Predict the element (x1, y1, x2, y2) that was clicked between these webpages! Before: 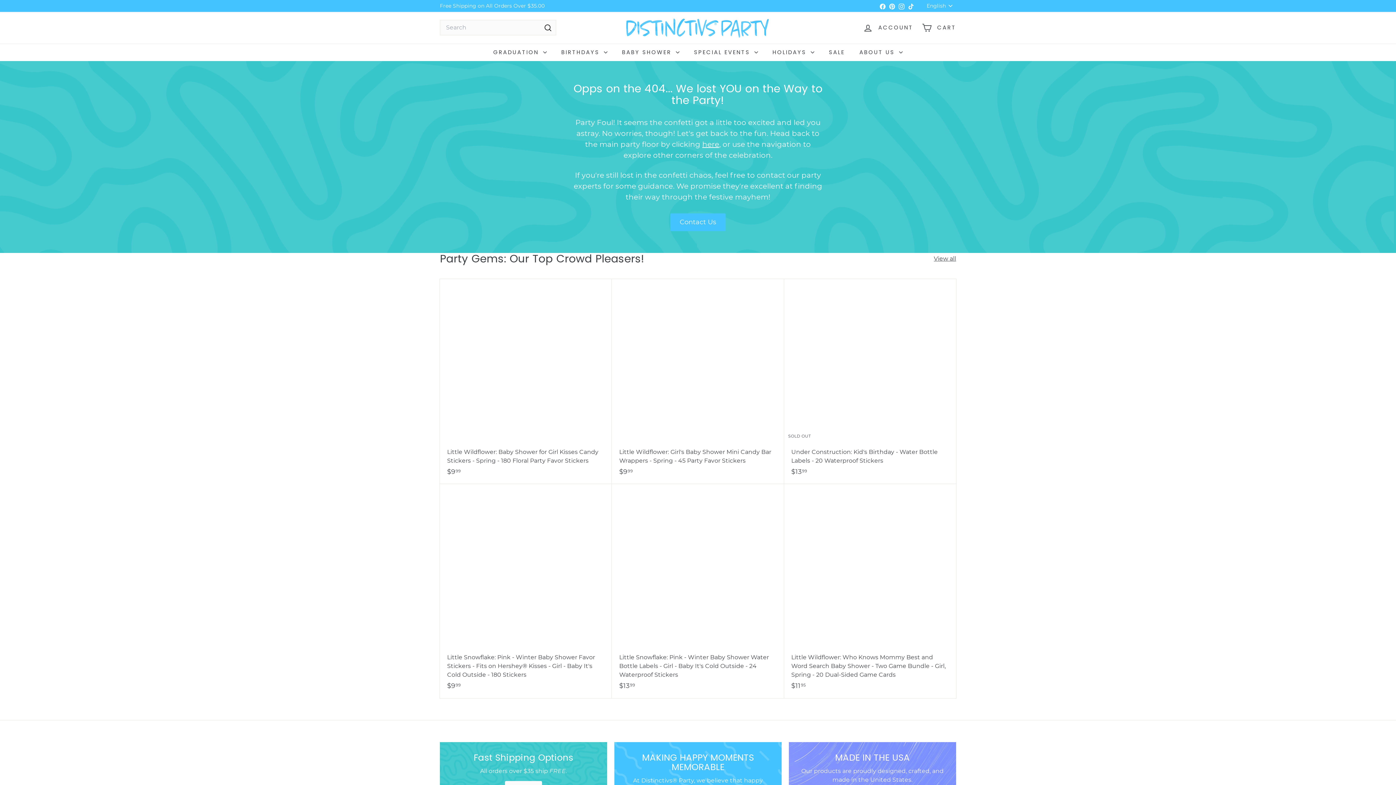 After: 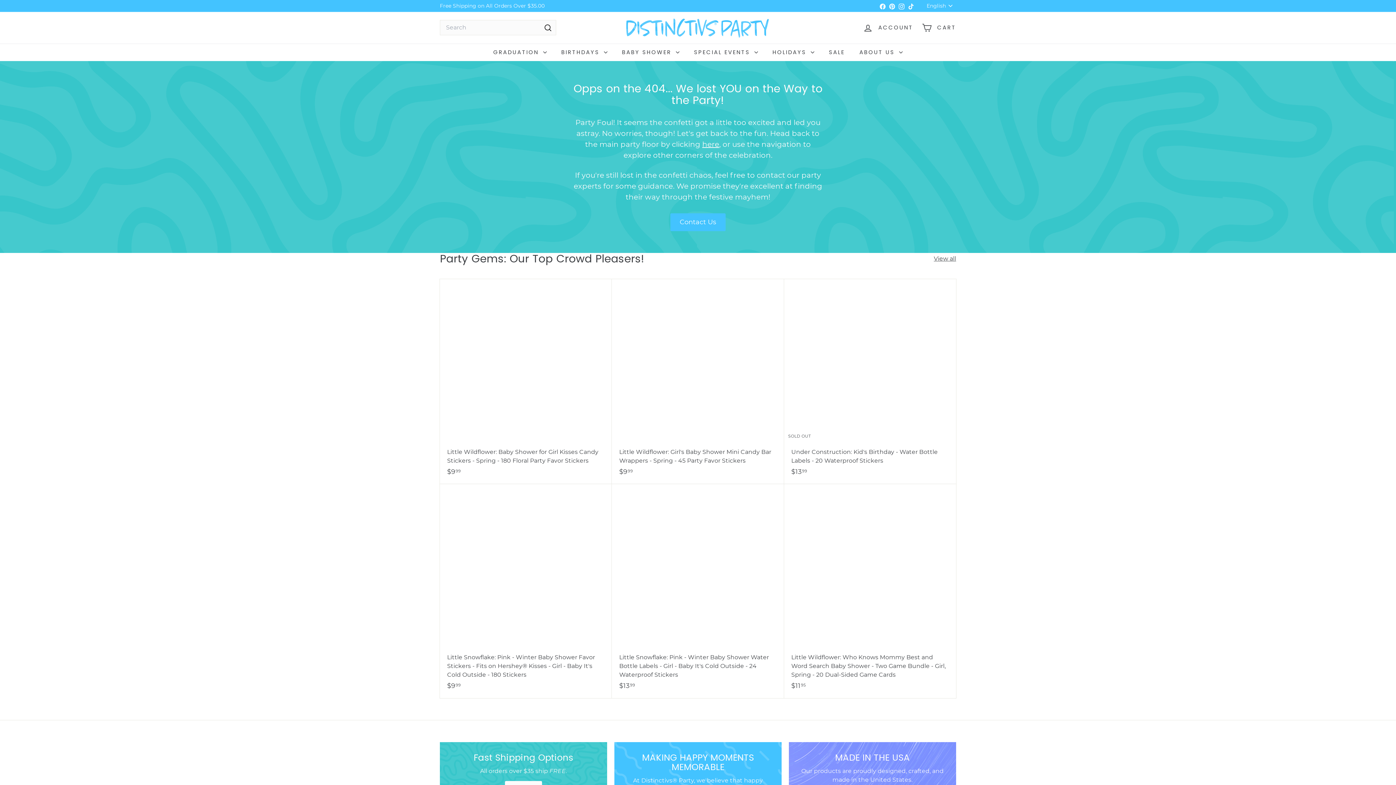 Action: label: Instagram bbox: (897, 0, 906, 11)